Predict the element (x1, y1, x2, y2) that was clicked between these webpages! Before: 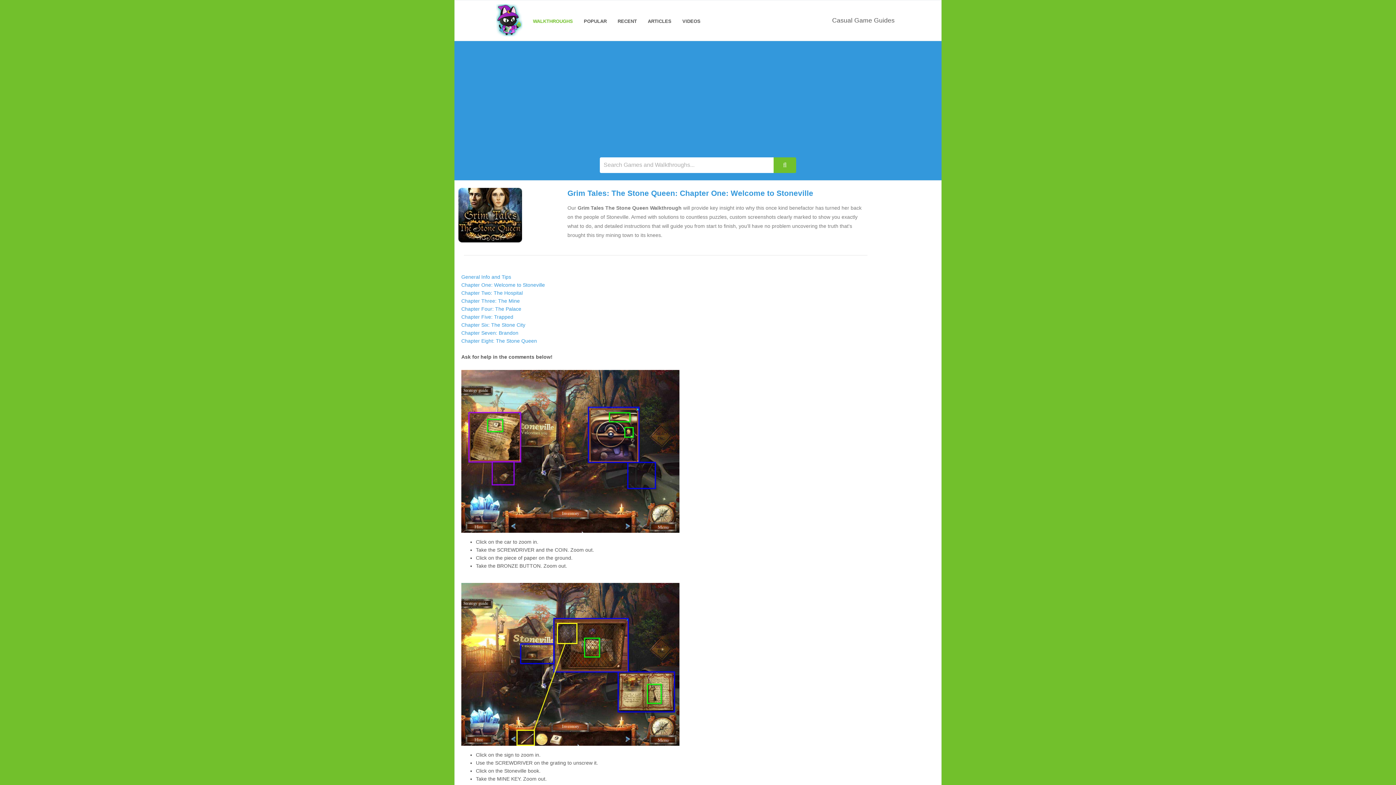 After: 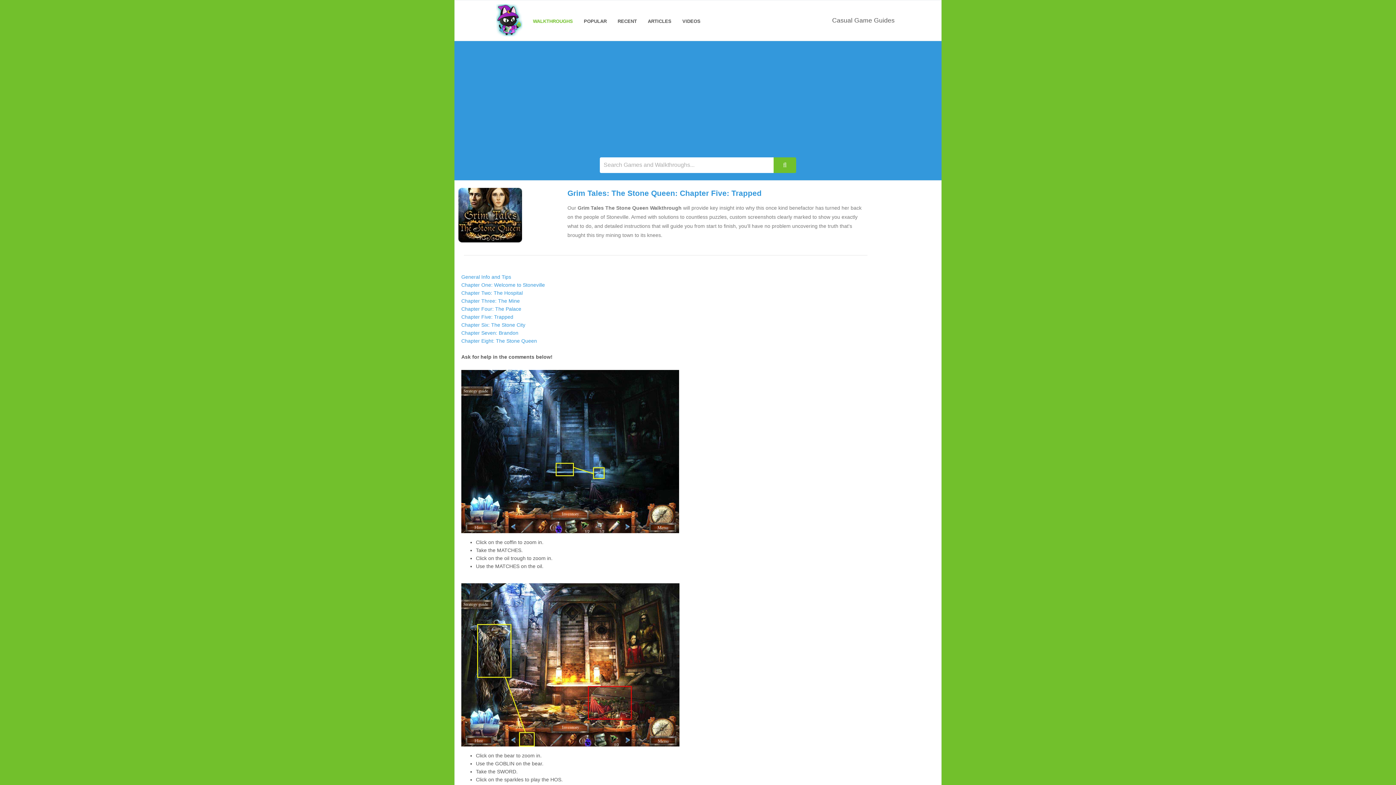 Action: label: Chapter Five: Trapped bbox: (461, 314, 513, 319)